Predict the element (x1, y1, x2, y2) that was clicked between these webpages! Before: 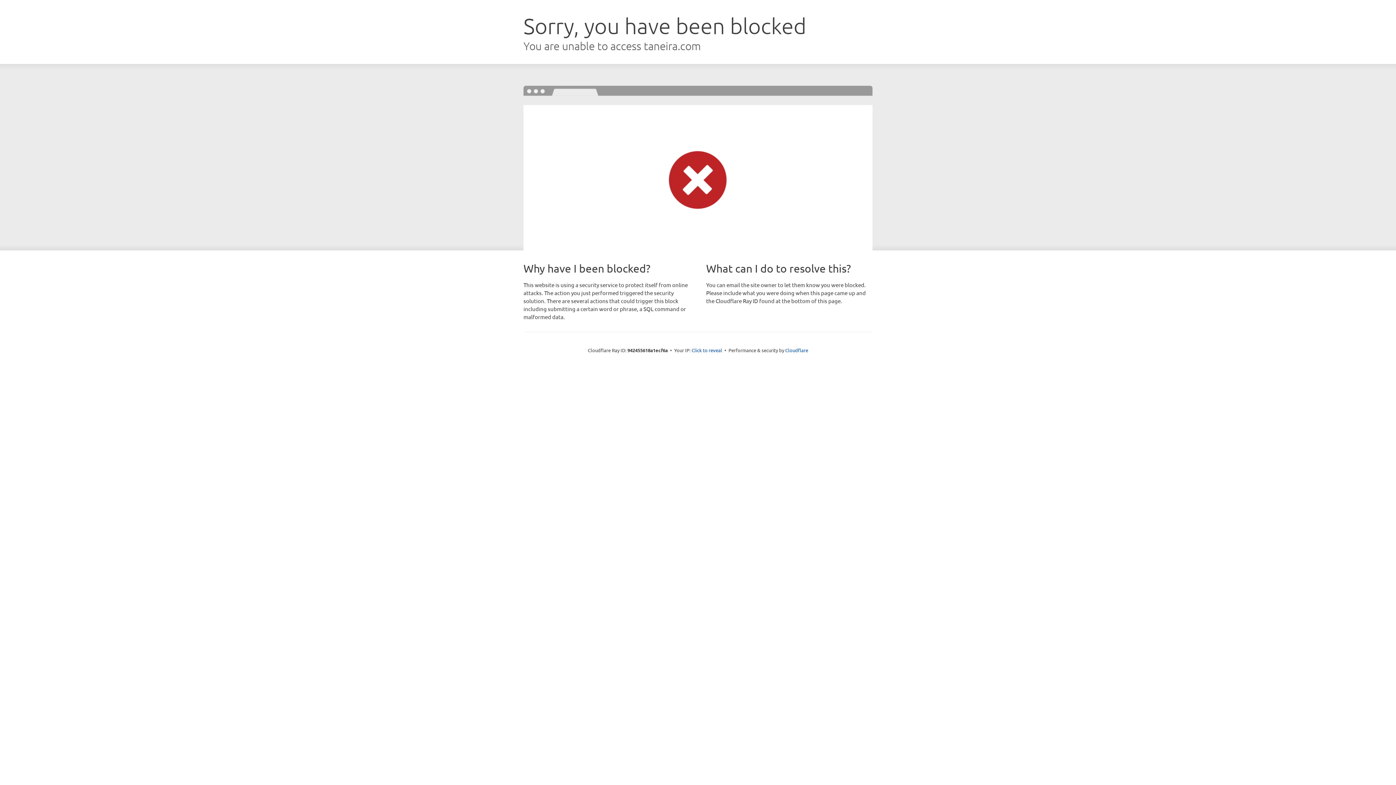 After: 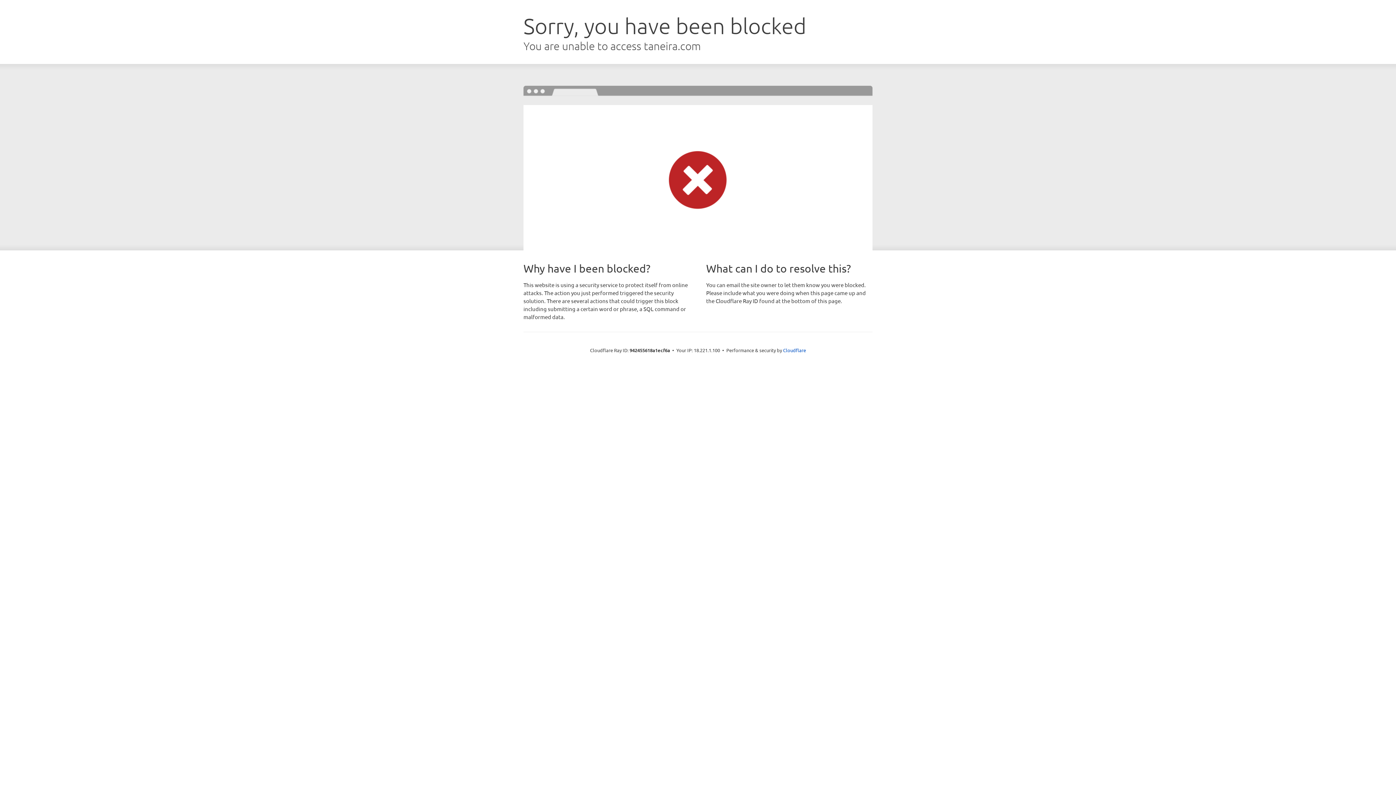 Action: label: Click to reveal bbox: (691, 346, 722, 353)